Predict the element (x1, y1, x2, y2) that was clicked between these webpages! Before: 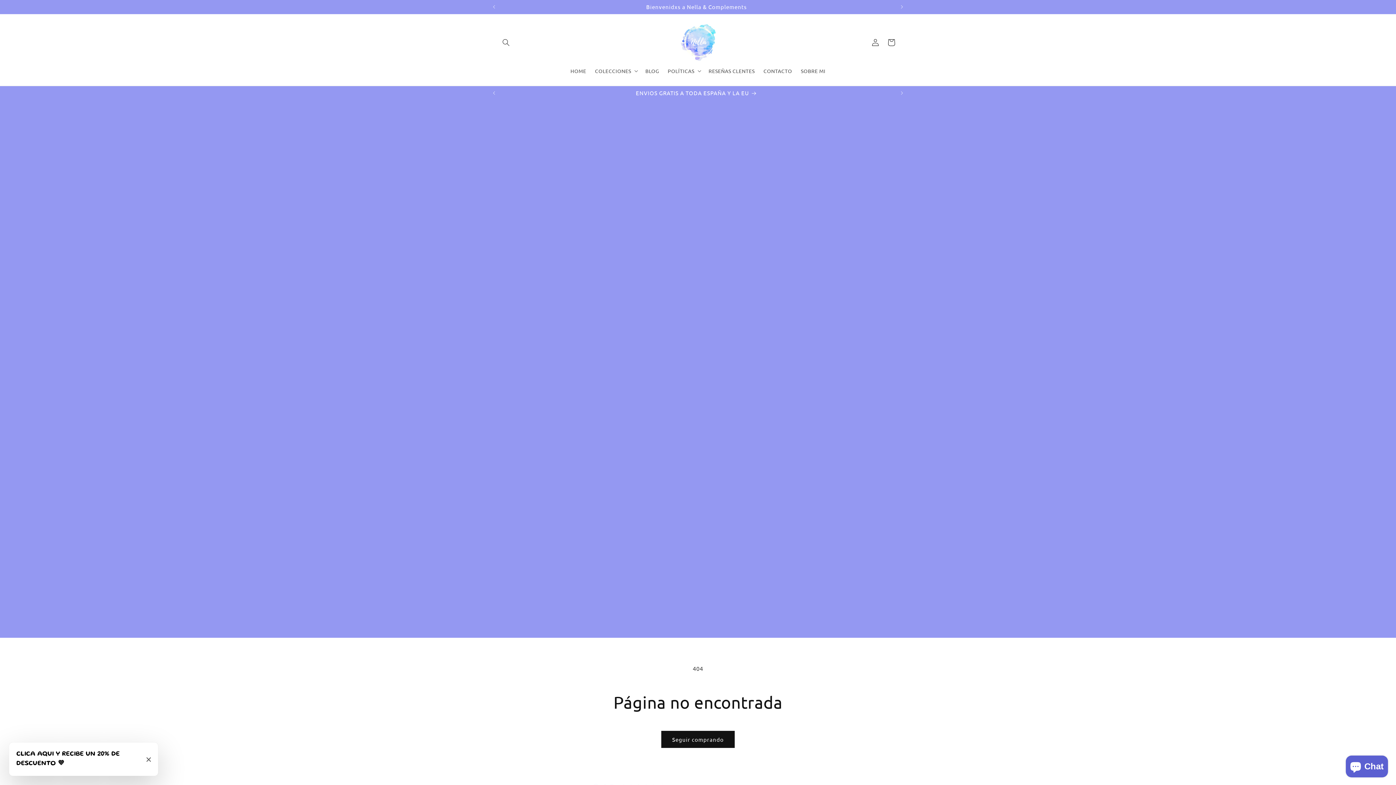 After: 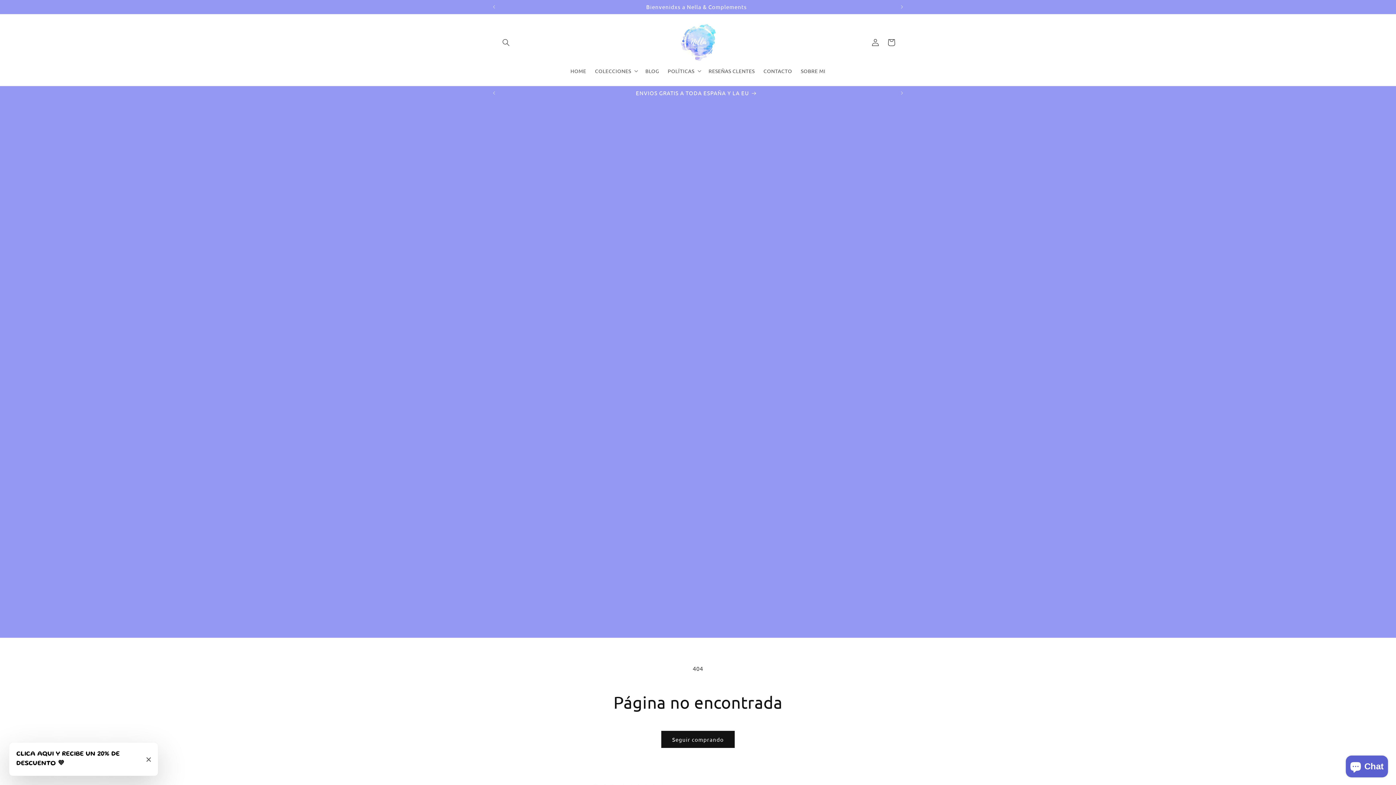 Action: bbox: (704, 63, 759, 78) label: RESEÑAS CLENTES